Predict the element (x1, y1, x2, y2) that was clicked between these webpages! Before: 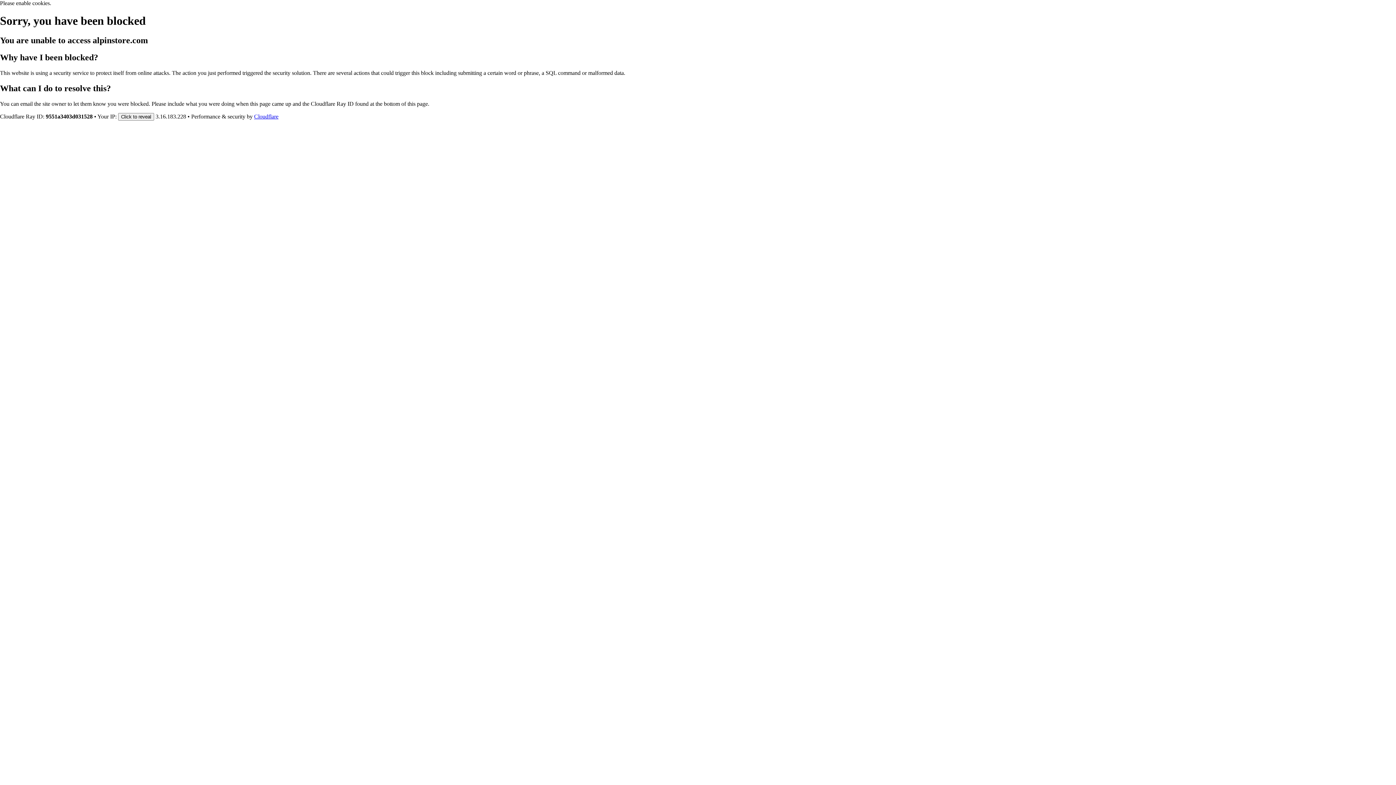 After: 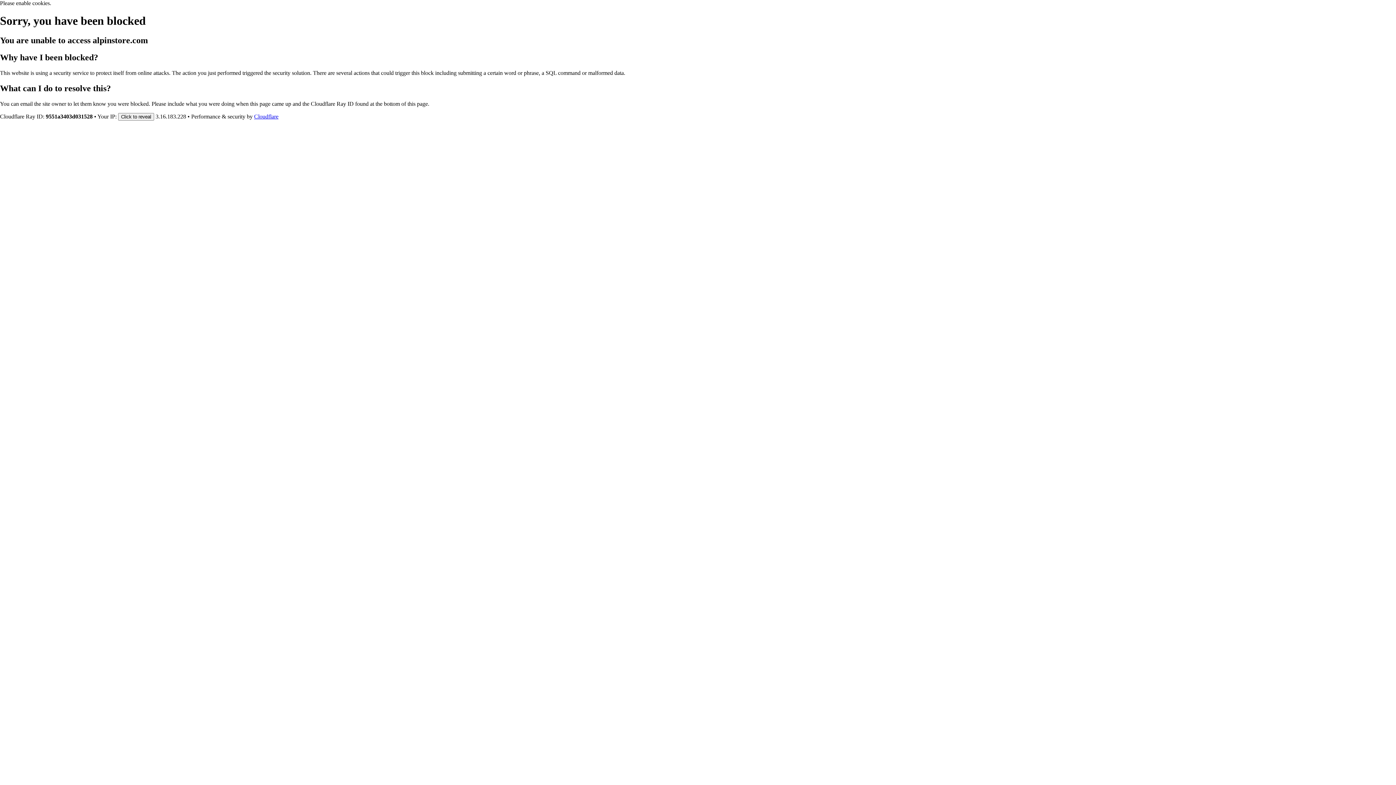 Action: label: Cloudflare bbox: (254, 113, 278, 119)